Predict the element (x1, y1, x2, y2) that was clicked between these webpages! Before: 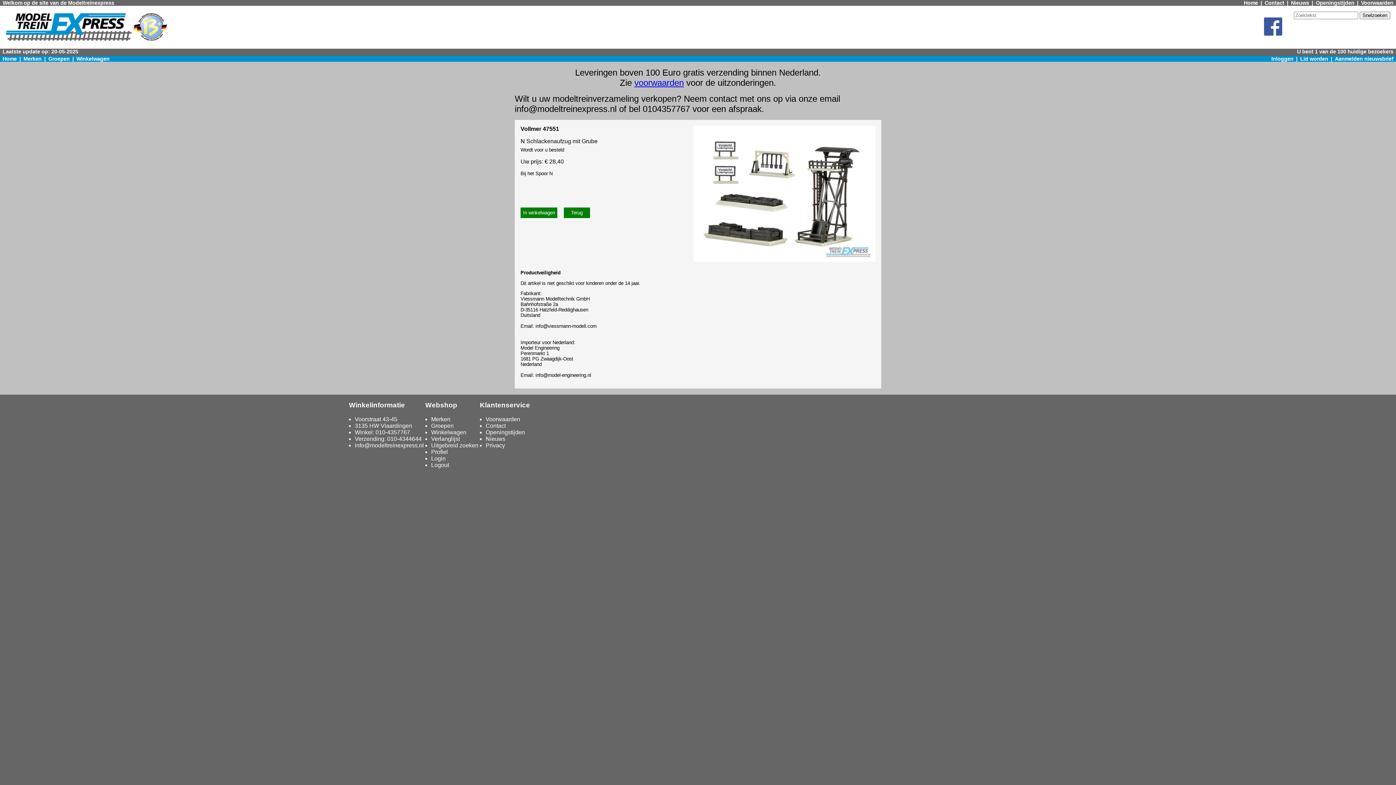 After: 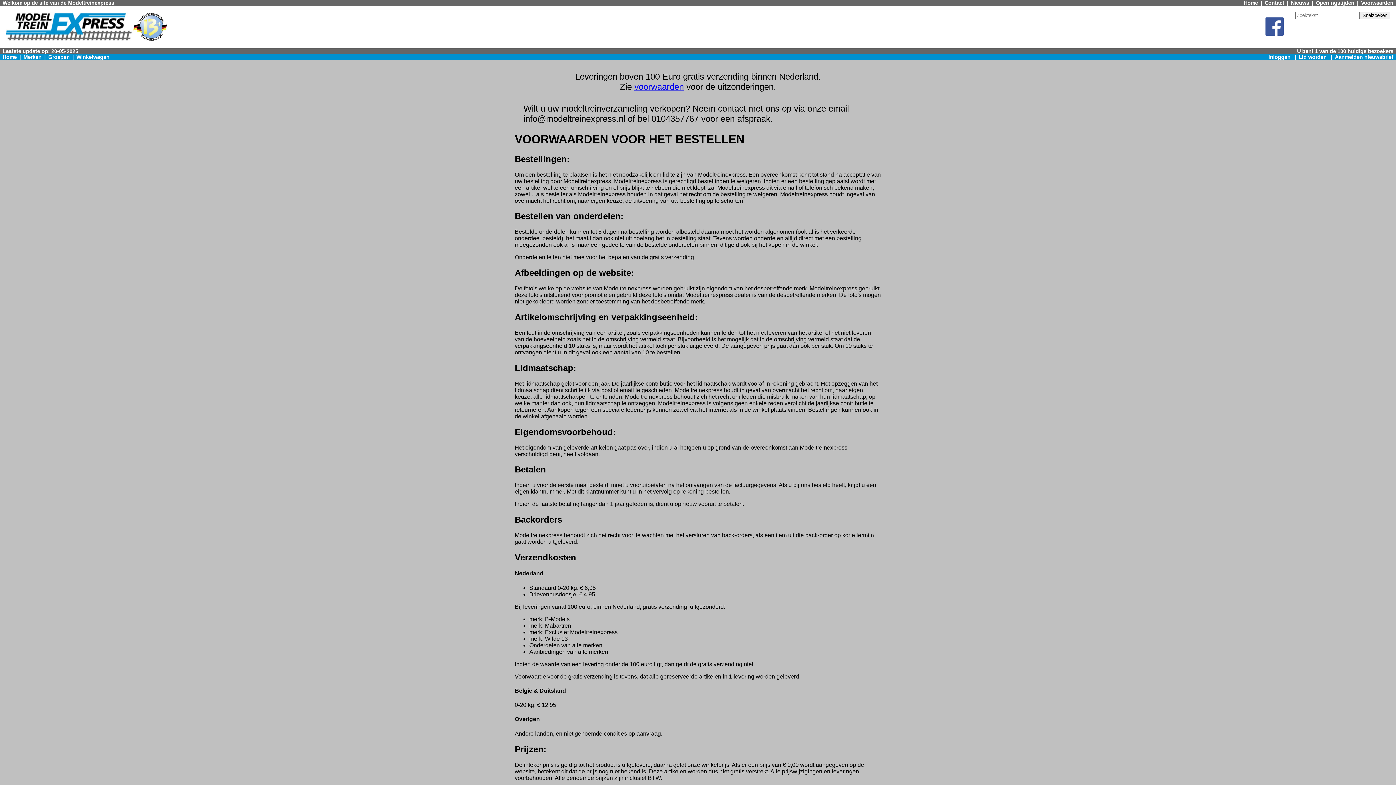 Action: bbox: (634, 77, 684, 87) label: voorwaarden